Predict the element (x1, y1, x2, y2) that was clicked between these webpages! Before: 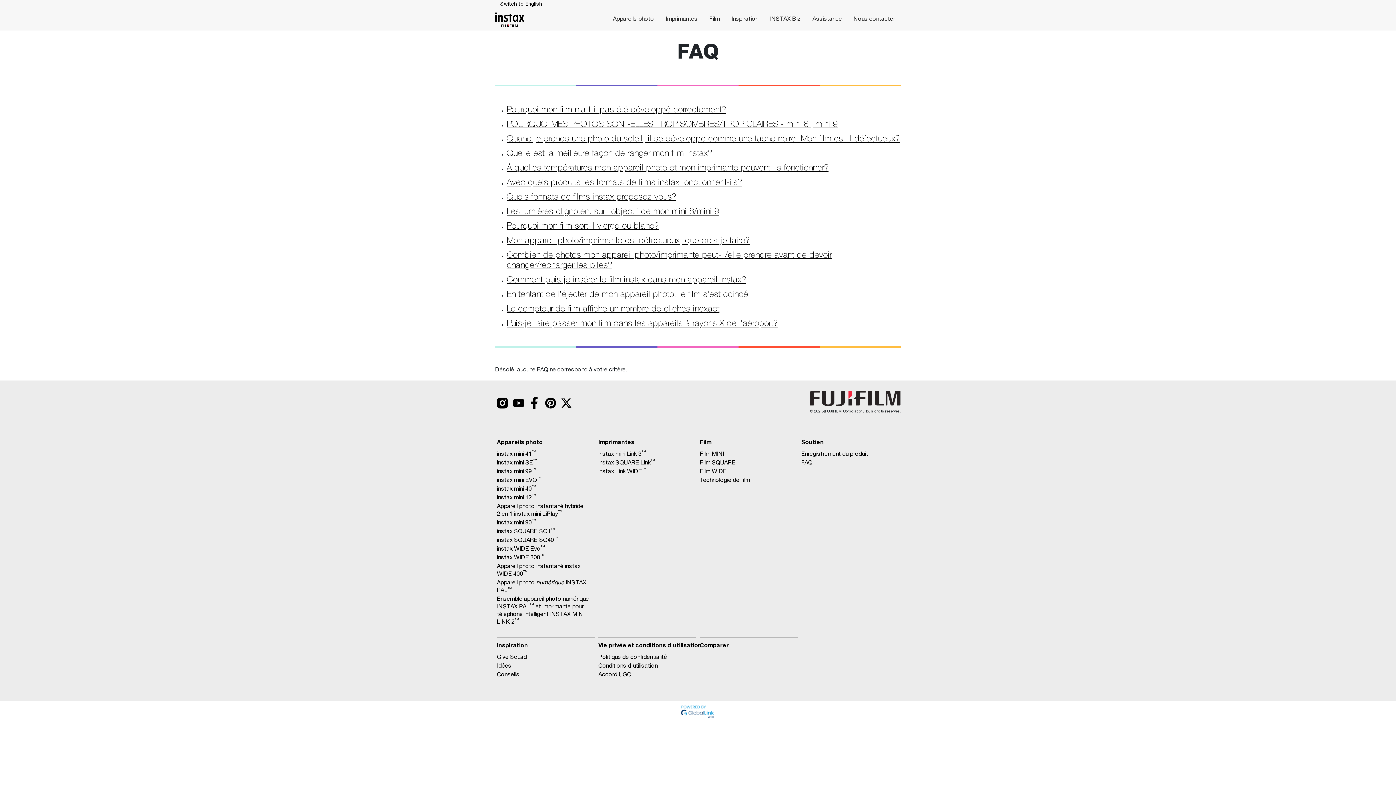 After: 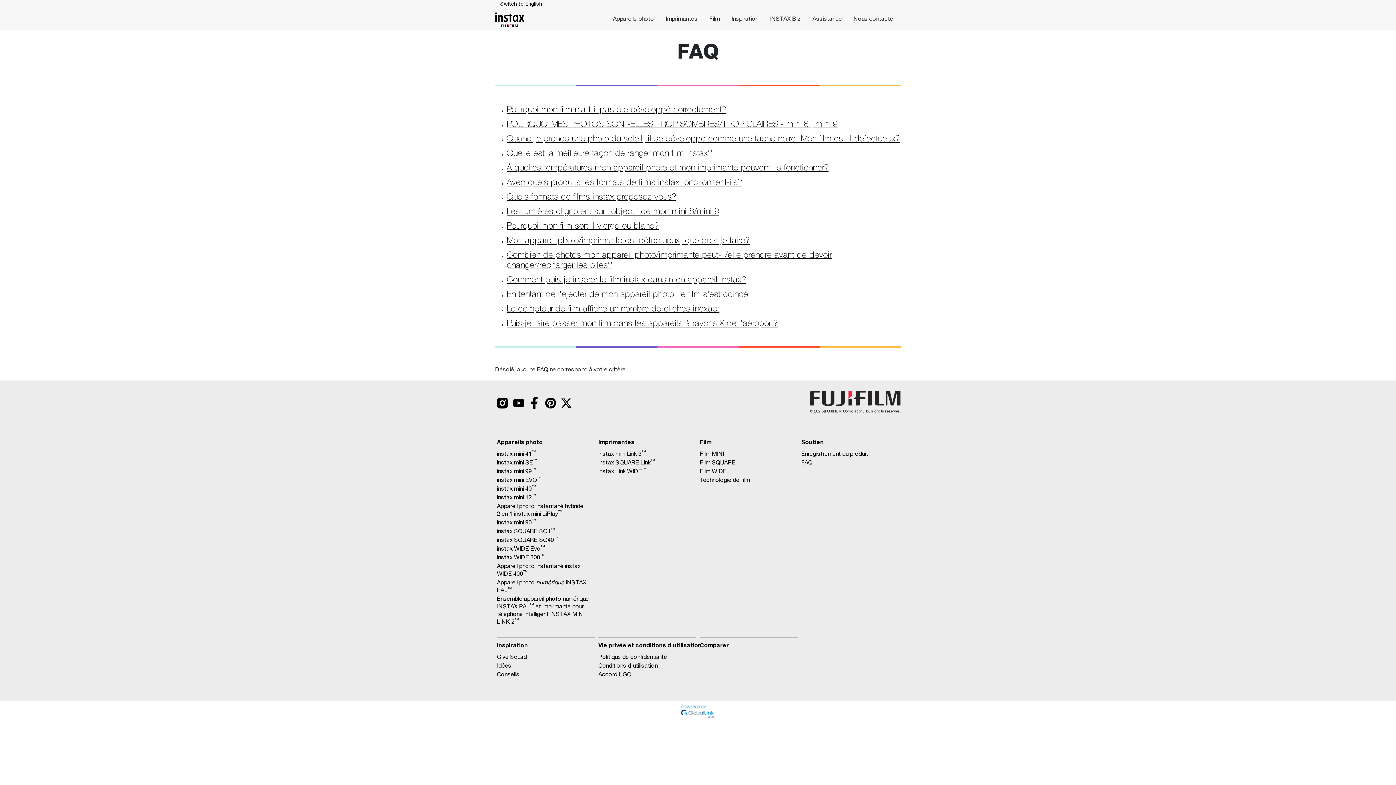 Action: bbox: (527, 396, 541, 410) label: Link to https://www.facebook.com/FUJIFILM.INSTAX/